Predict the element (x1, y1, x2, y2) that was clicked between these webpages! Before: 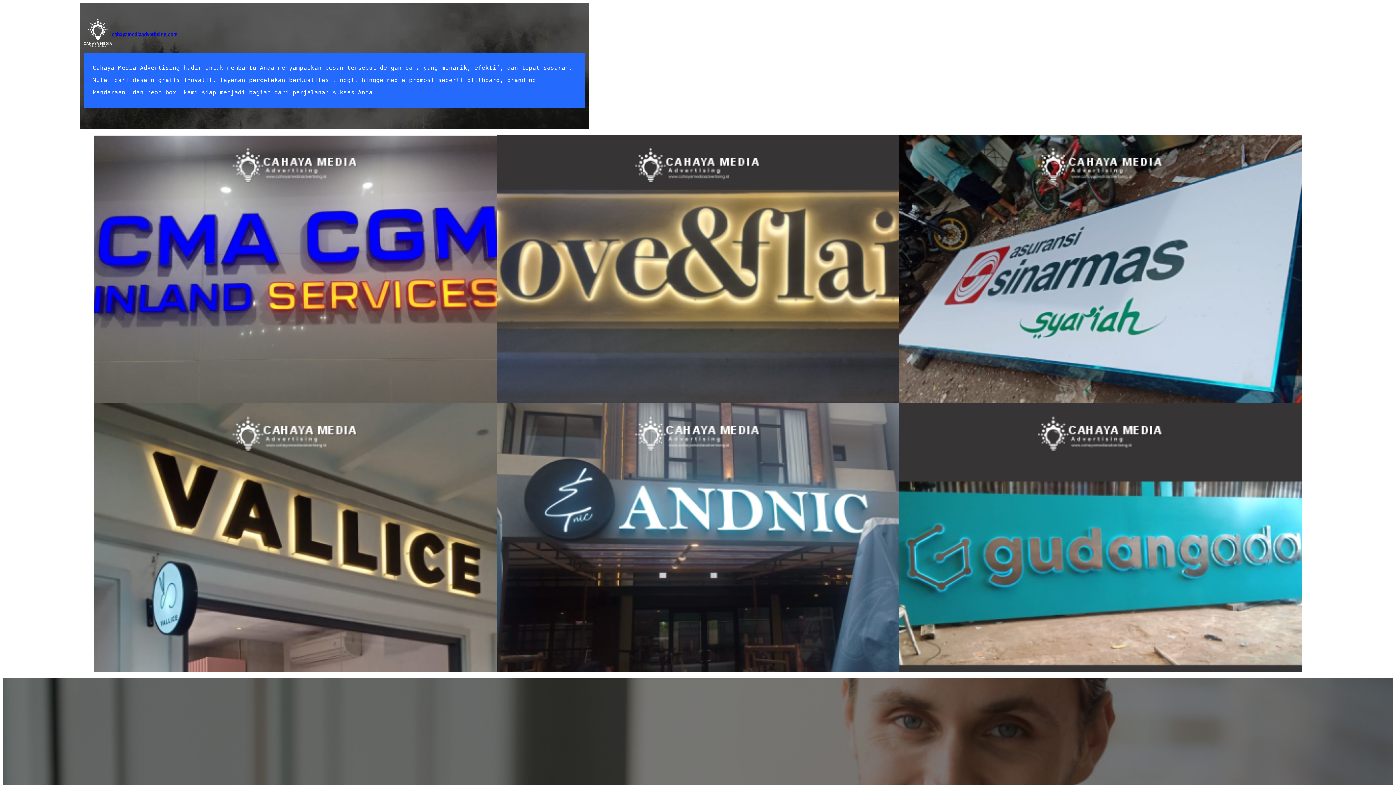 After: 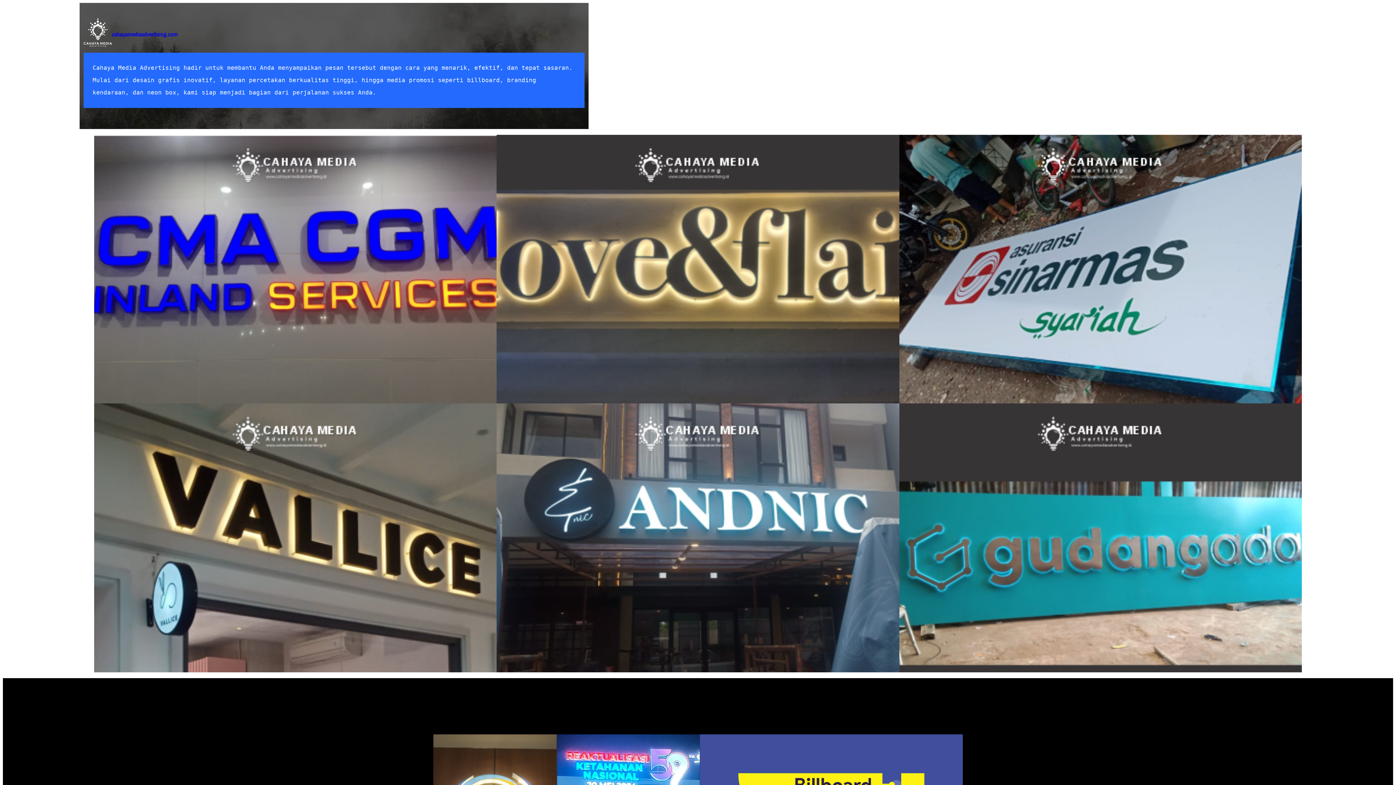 Action: bbox: (83, 18, 111, 46)